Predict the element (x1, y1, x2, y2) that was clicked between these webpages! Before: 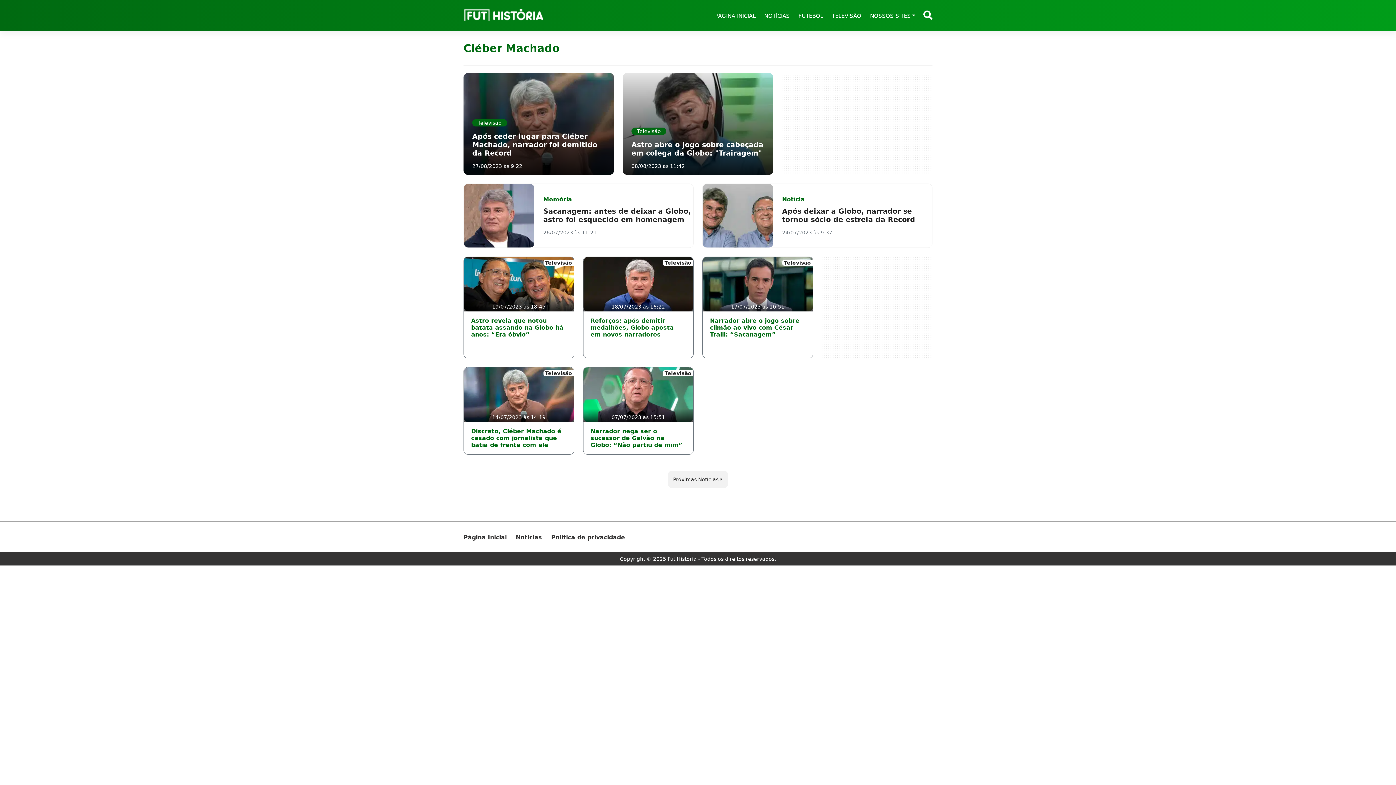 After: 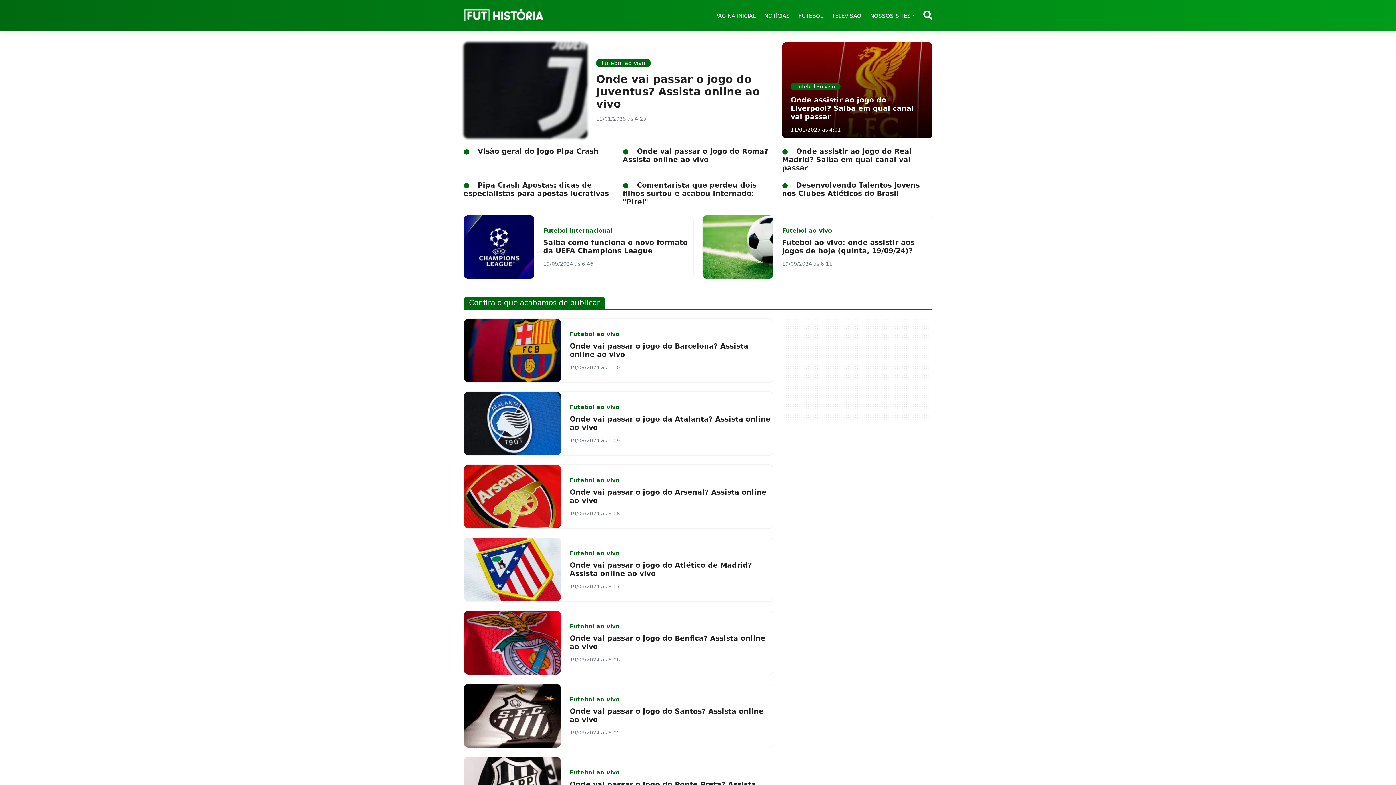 Action: bbox: (463, 529, 506, 545) label: Página Inicial